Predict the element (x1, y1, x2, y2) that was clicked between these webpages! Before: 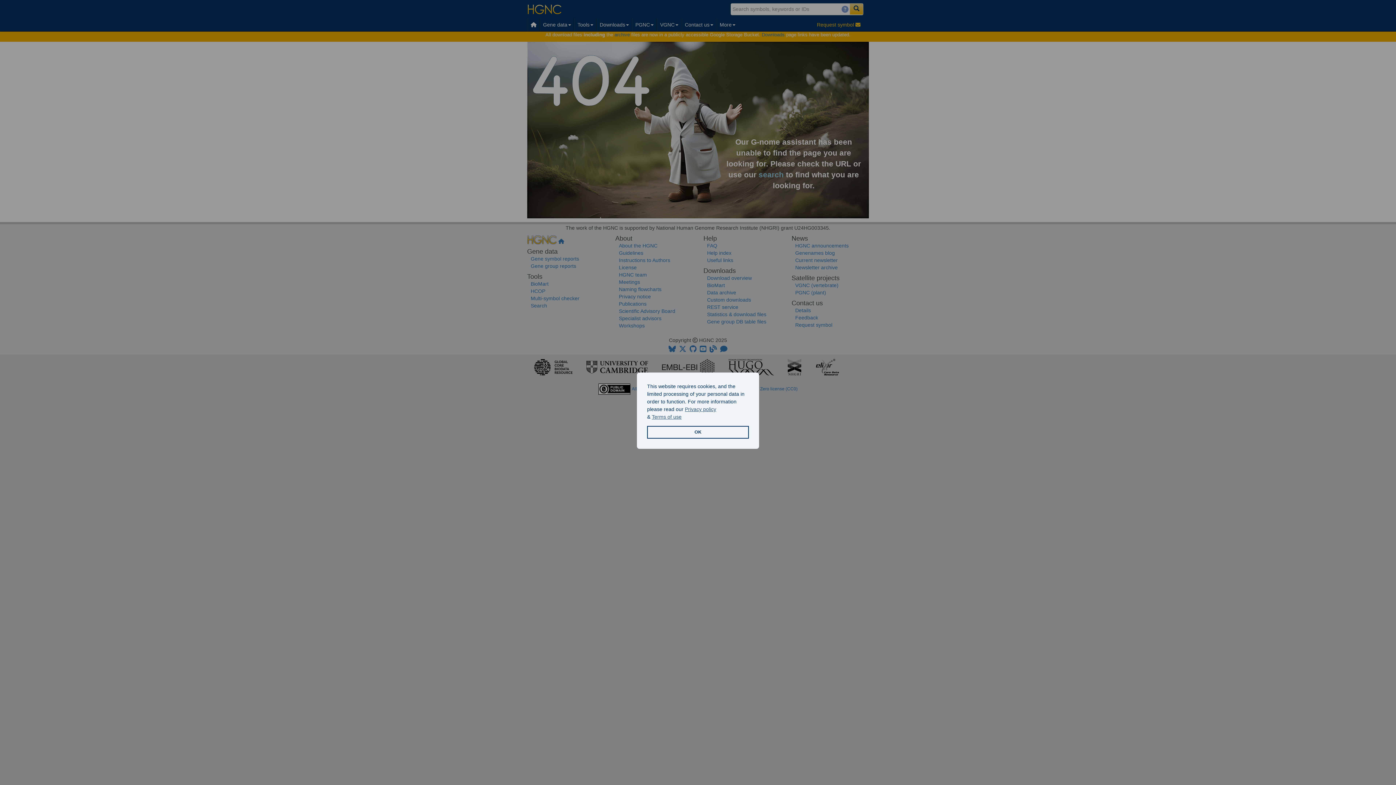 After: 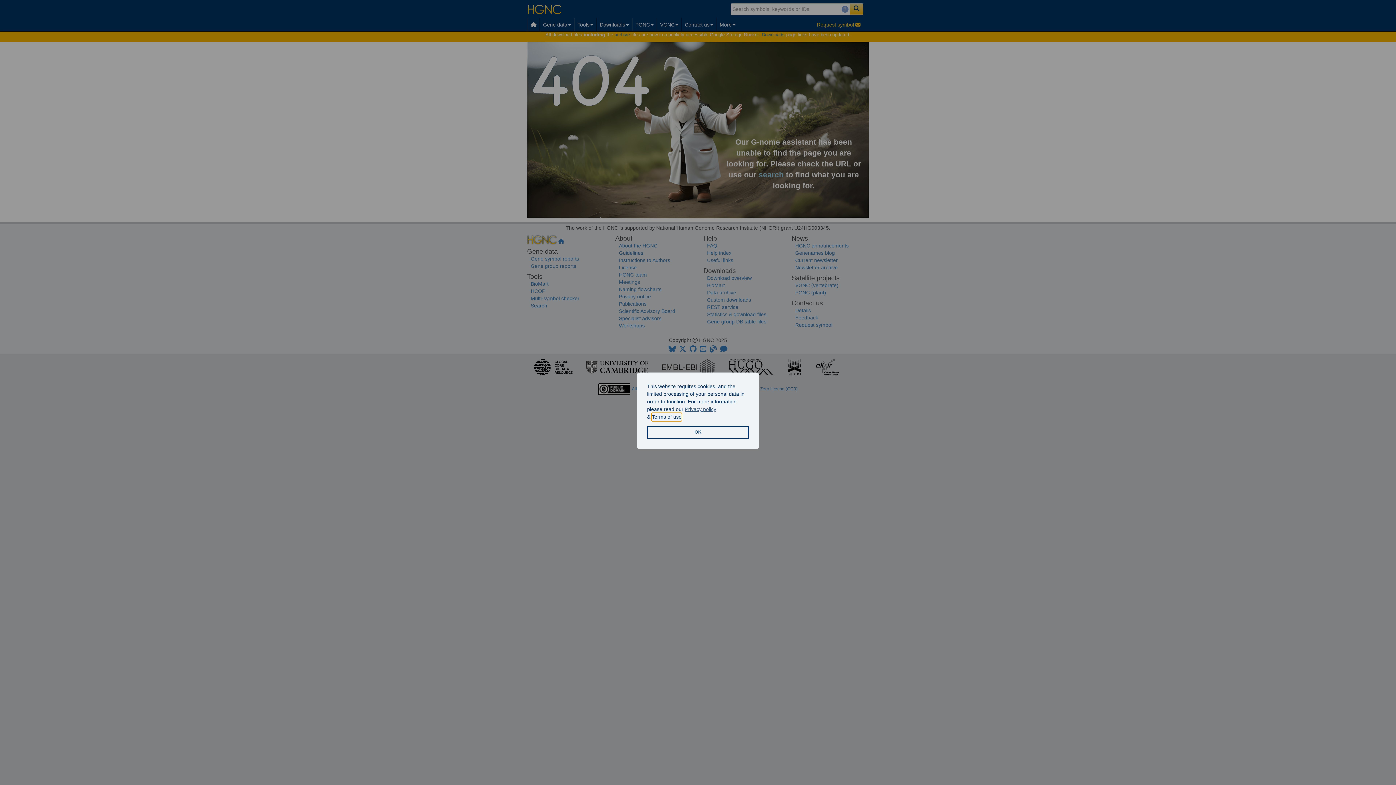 Action: bbox: (652, 413, 681, 421) label: learn more about our terms of use